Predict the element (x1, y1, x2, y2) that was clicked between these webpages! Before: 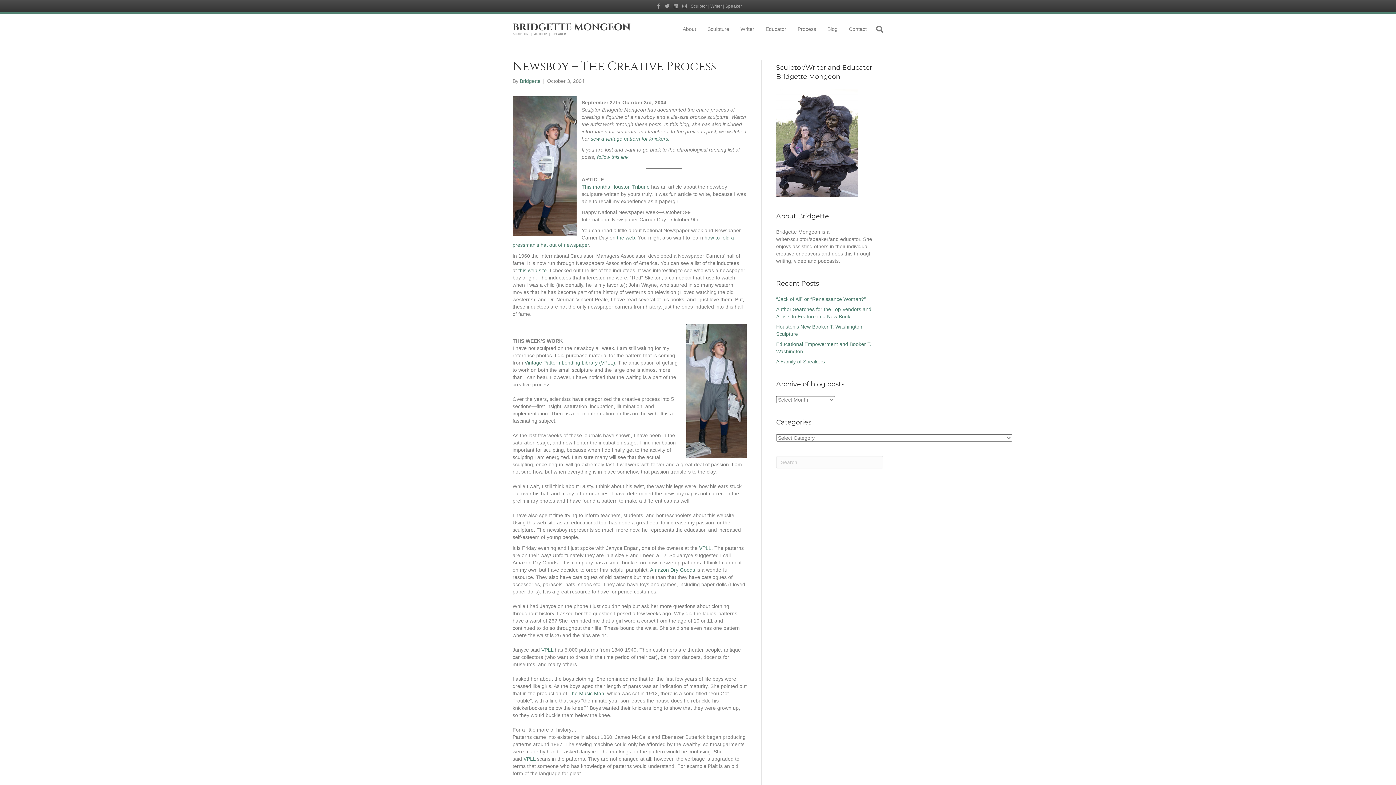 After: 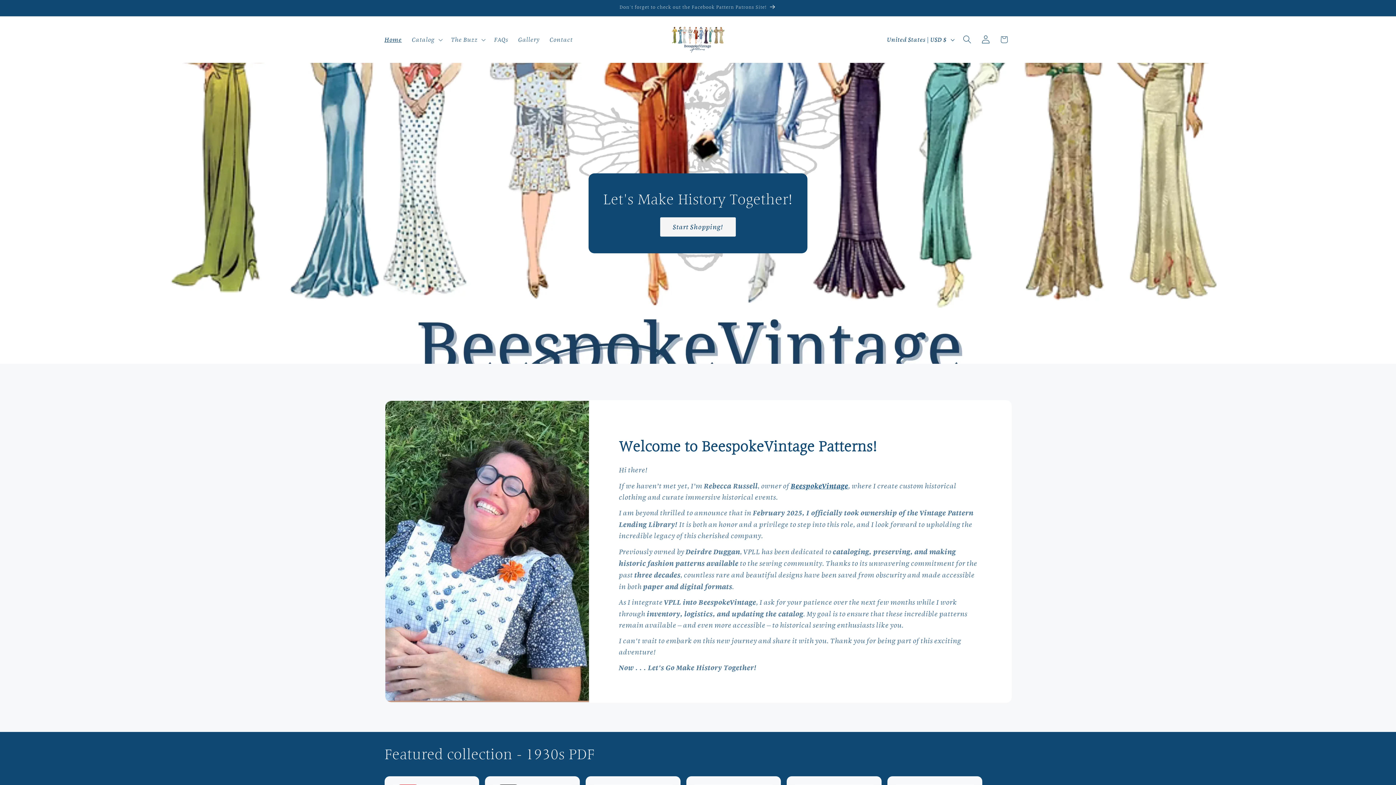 Action: label: VPLL  bbox: (541, 647, 554, 653)